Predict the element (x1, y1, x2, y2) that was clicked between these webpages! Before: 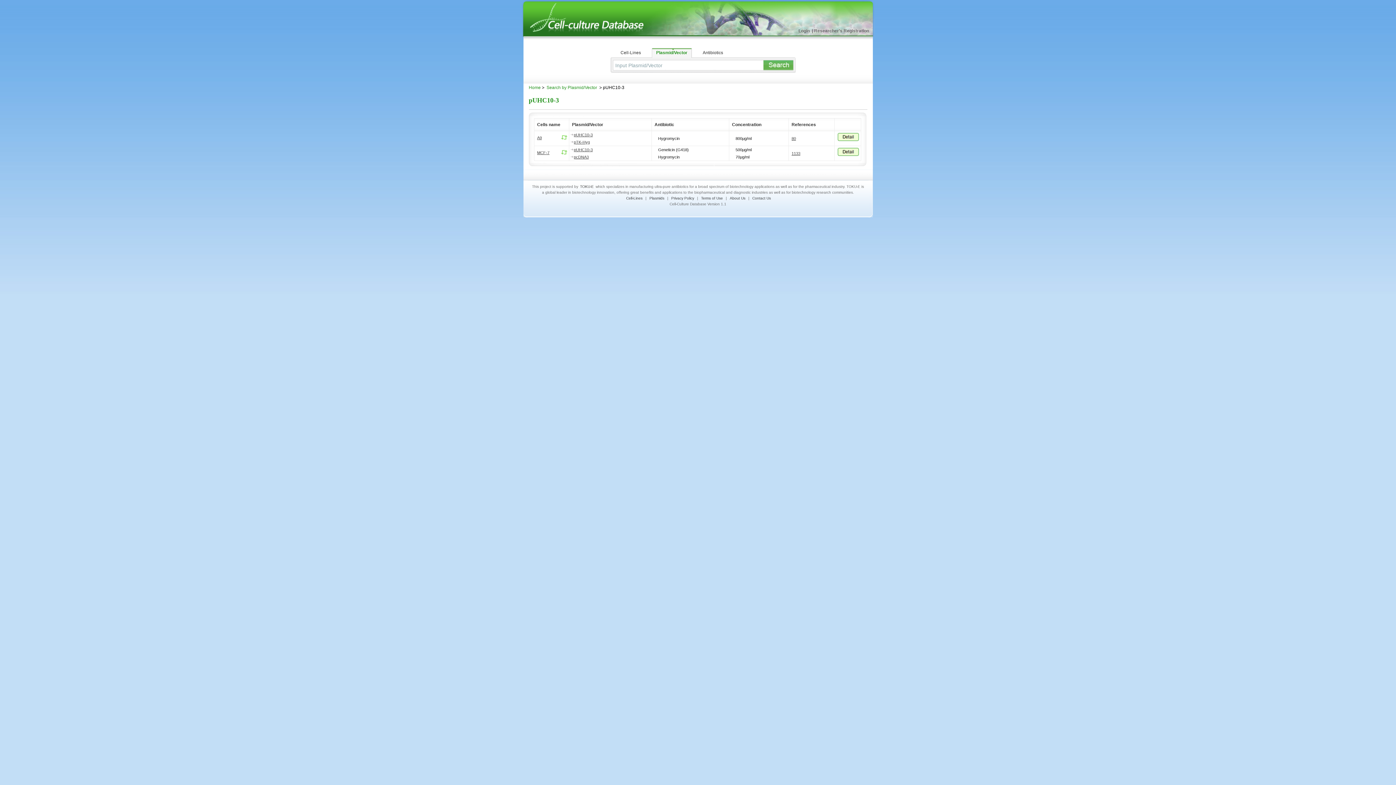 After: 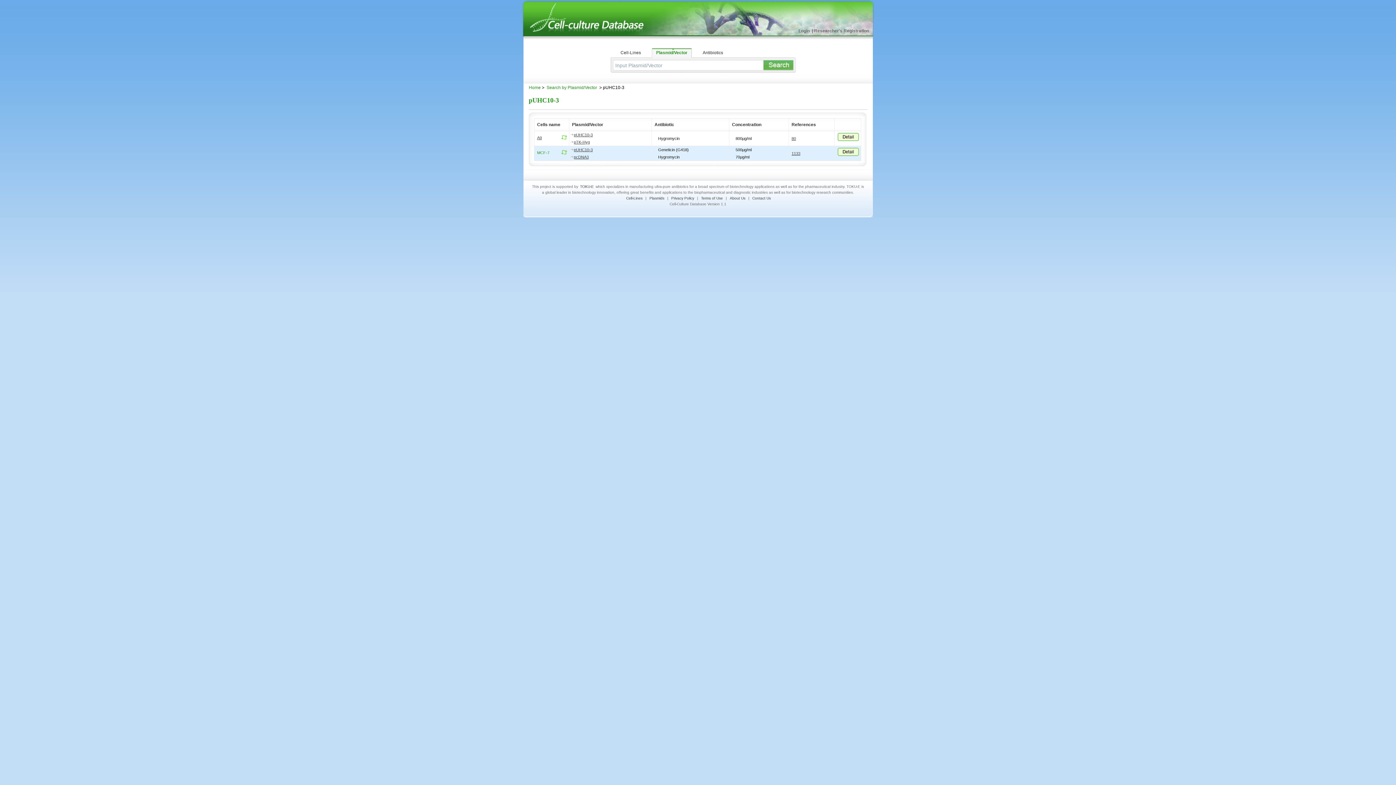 Action: label: MCF-7 bbox: (537, 150, 549, 154)